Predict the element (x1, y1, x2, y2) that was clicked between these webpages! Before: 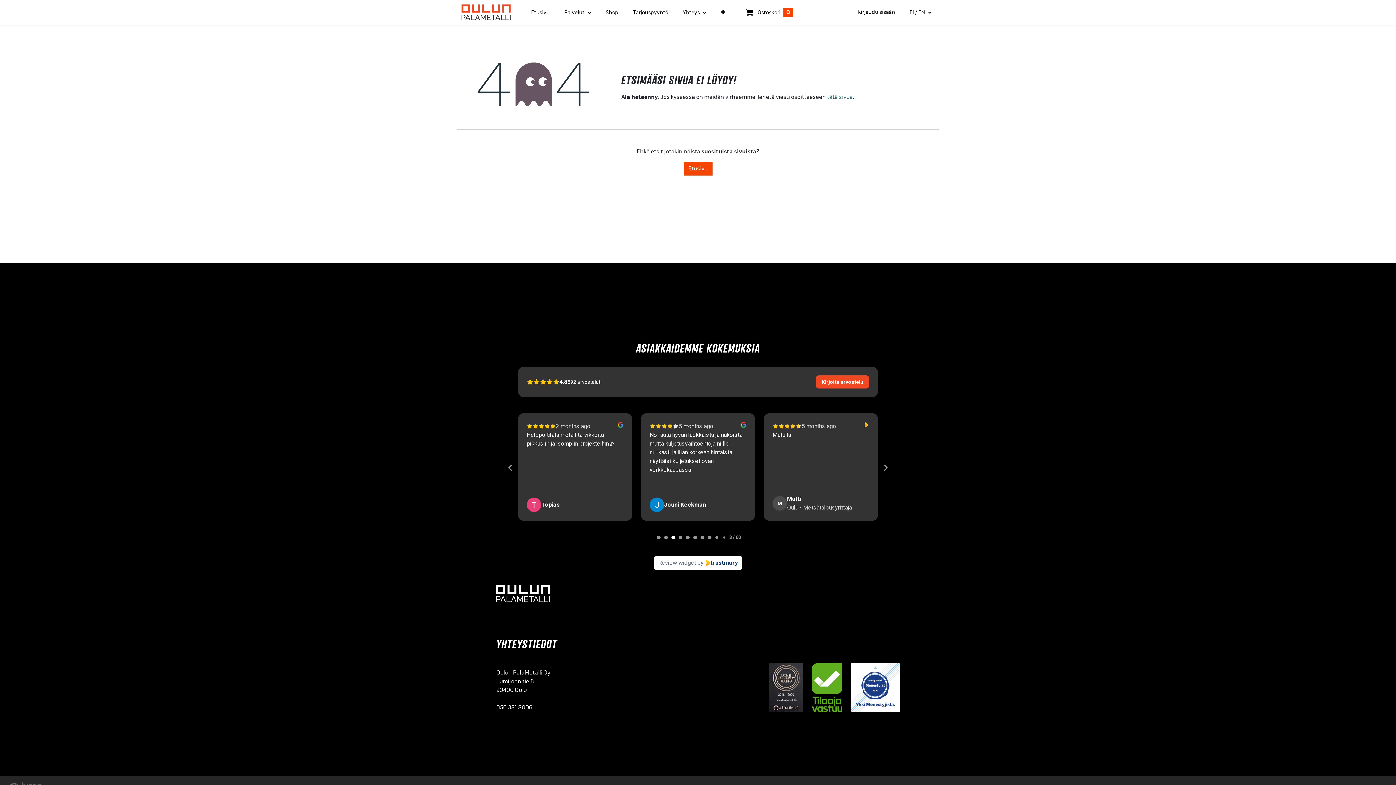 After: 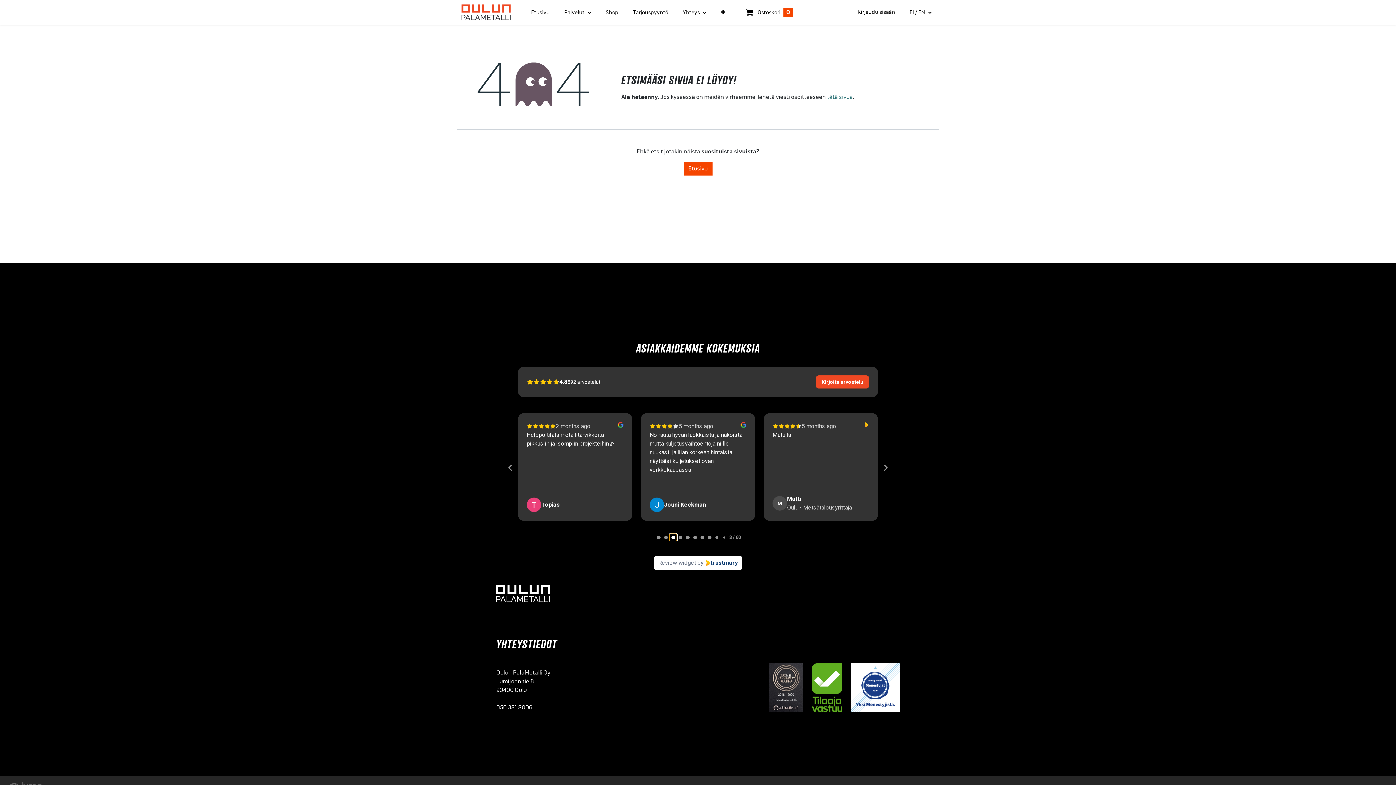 Action: bbox: (669, 534, 677, 541) label: 2/60